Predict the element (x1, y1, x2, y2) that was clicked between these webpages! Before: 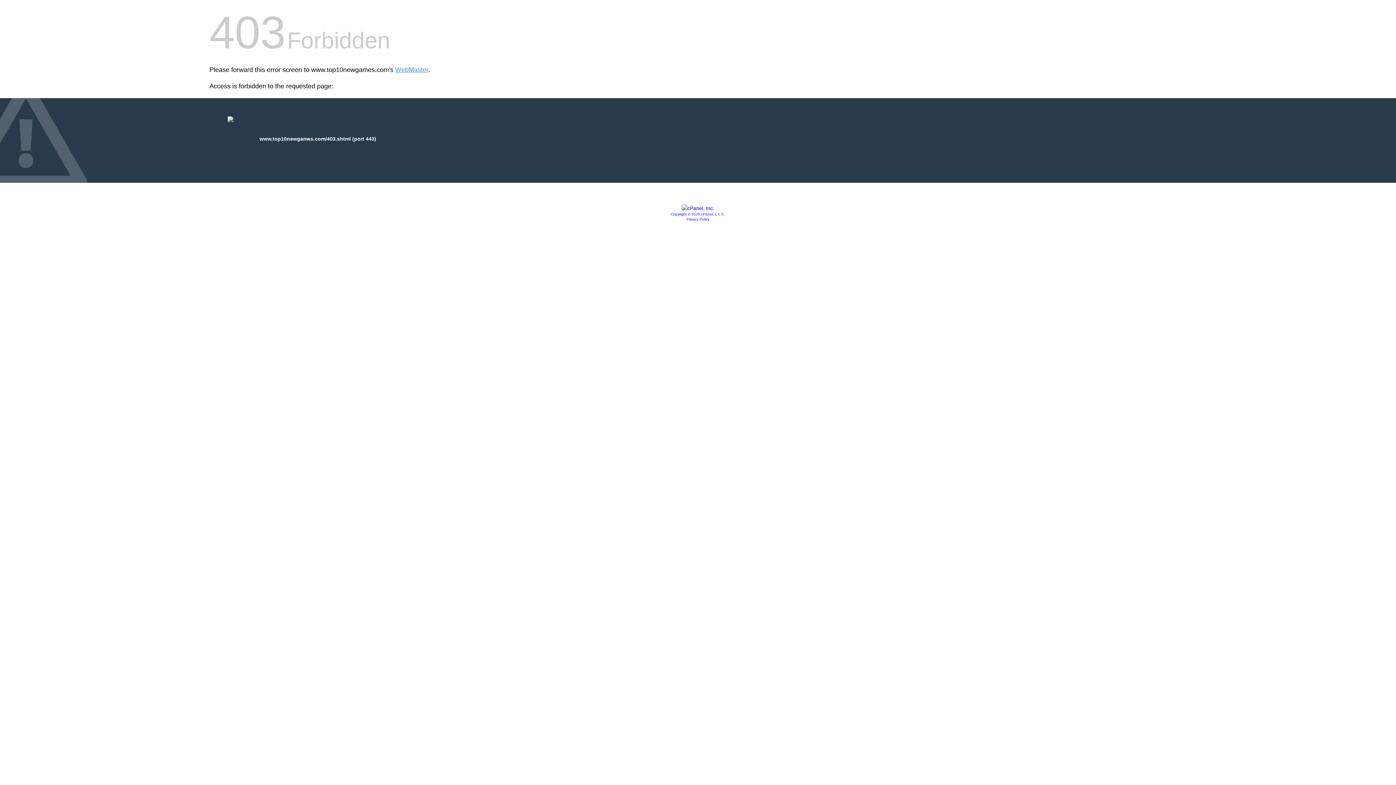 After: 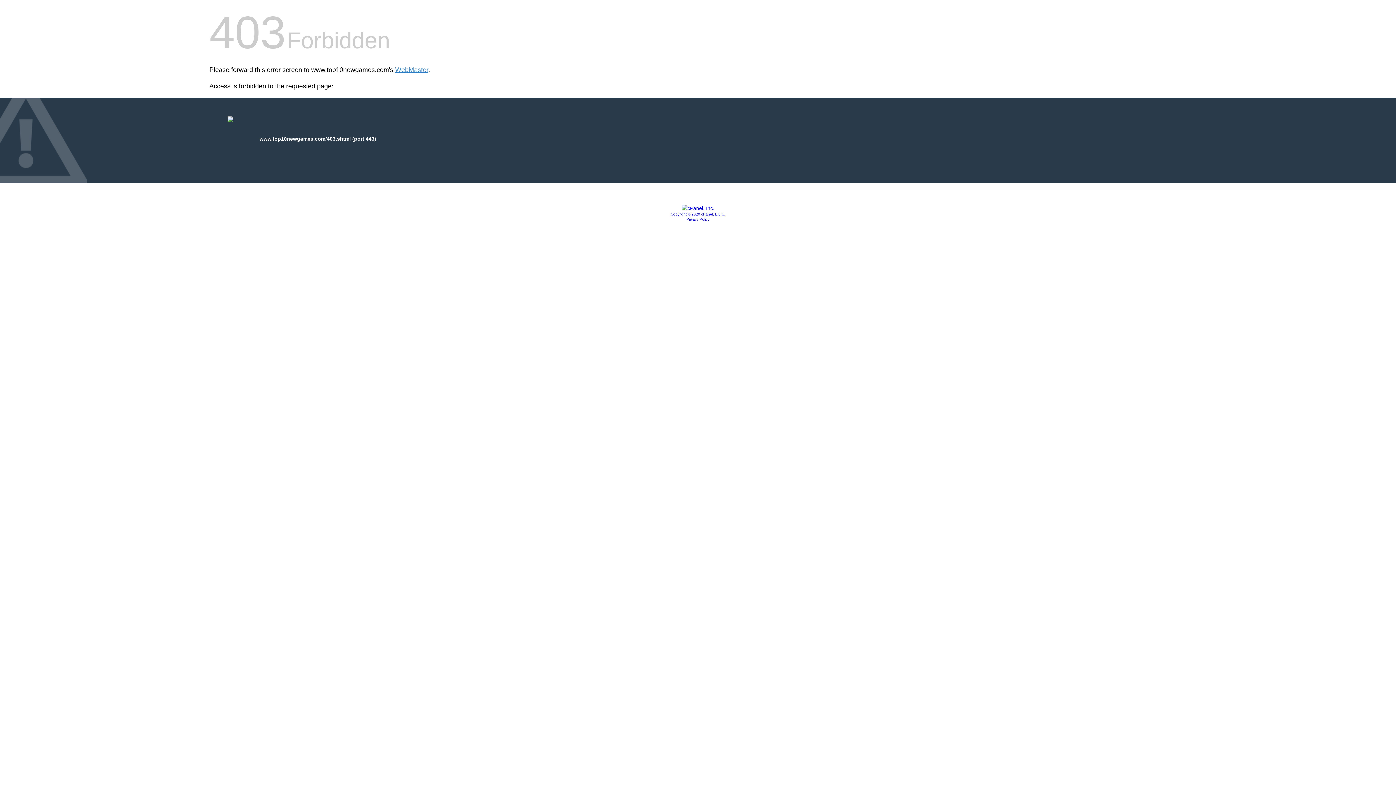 Action: bbox: (686, 217, 709, 221) label: Privacy Policy